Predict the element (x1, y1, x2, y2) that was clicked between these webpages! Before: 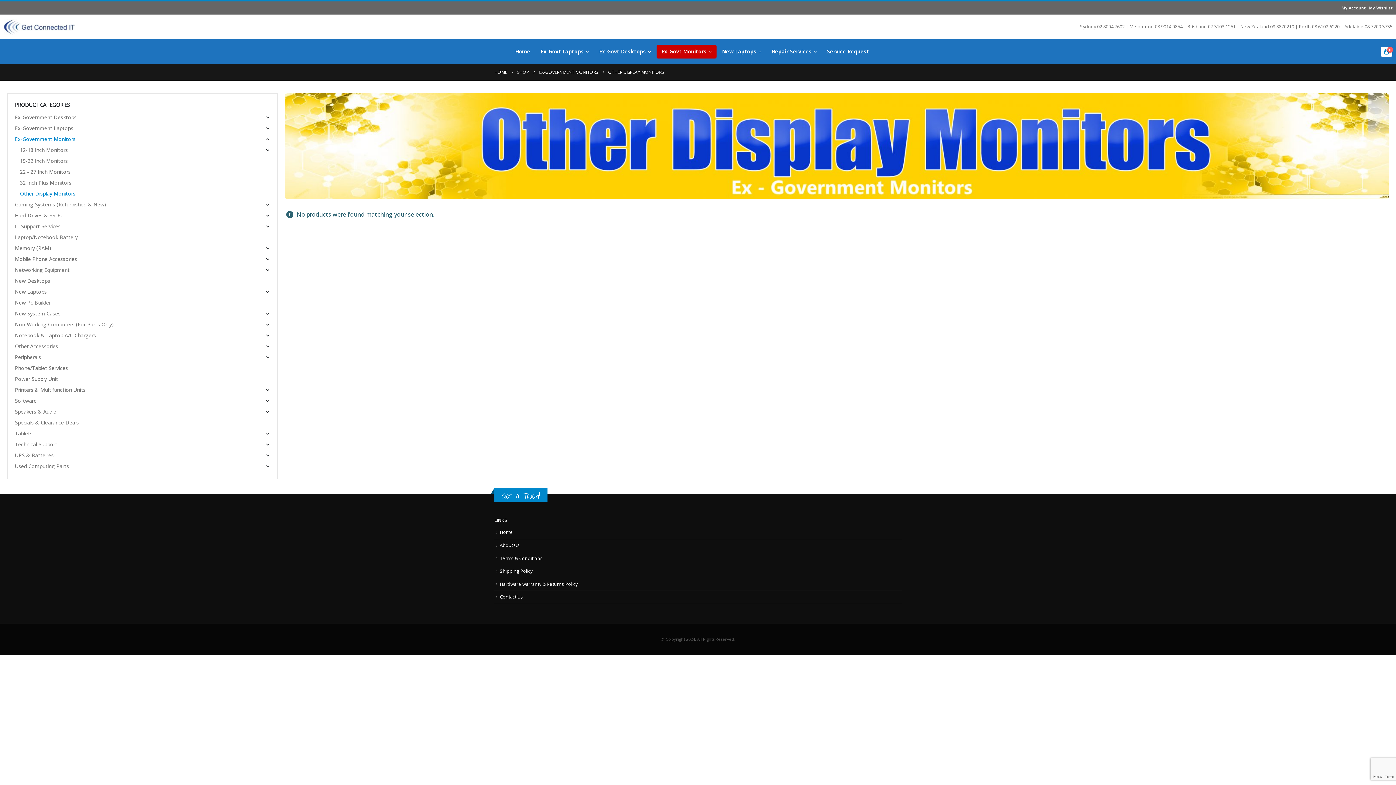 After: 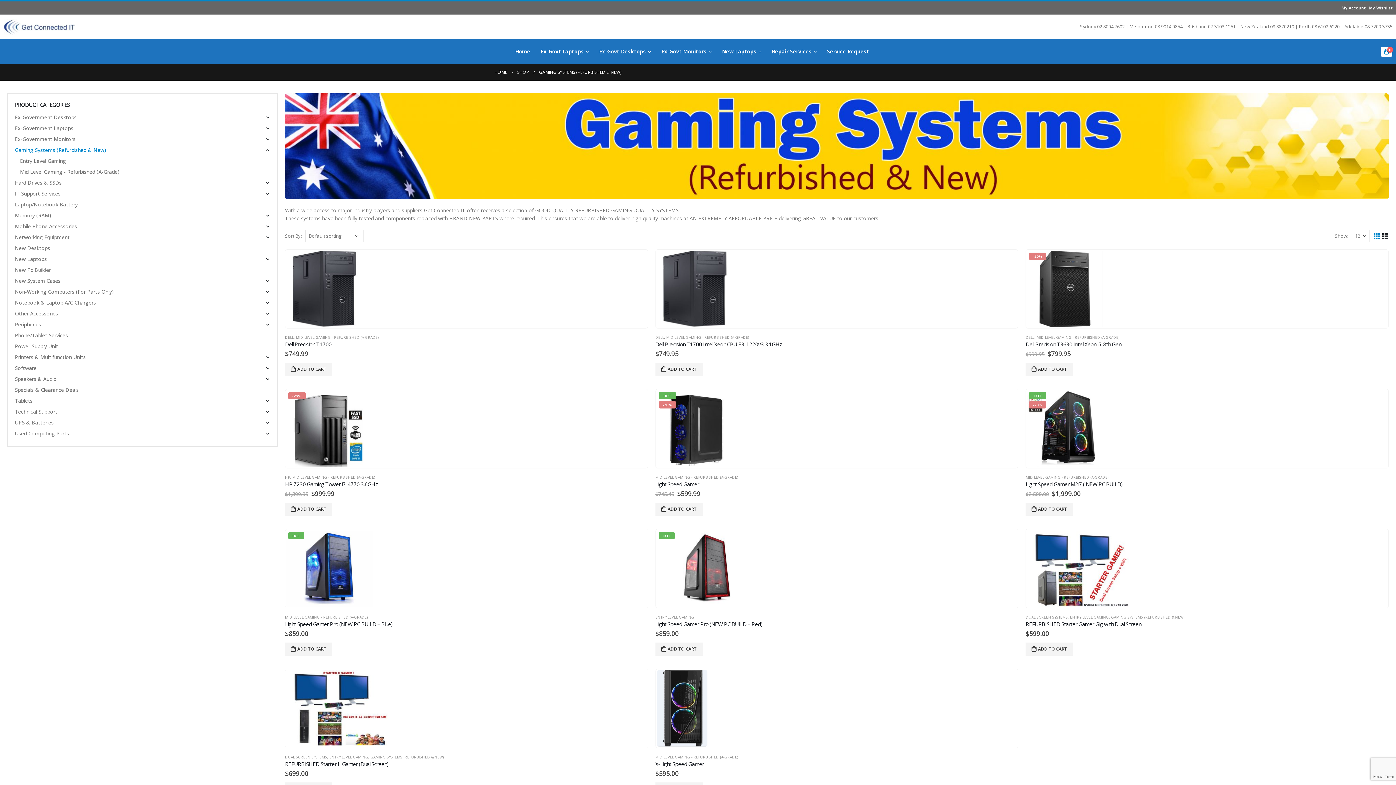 Action: bbox: (14, 199, 106, 210) label: Gaming Systems (Refurbished & New)